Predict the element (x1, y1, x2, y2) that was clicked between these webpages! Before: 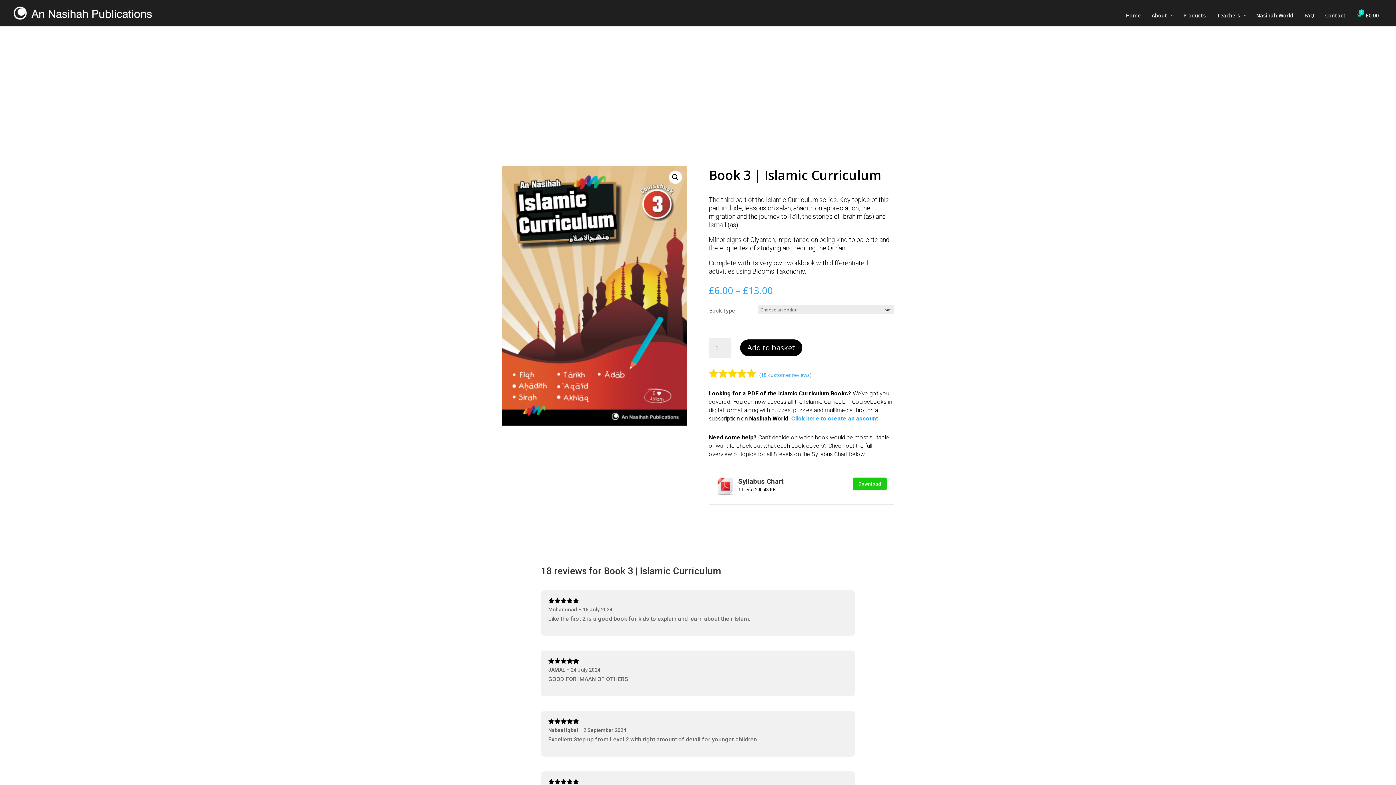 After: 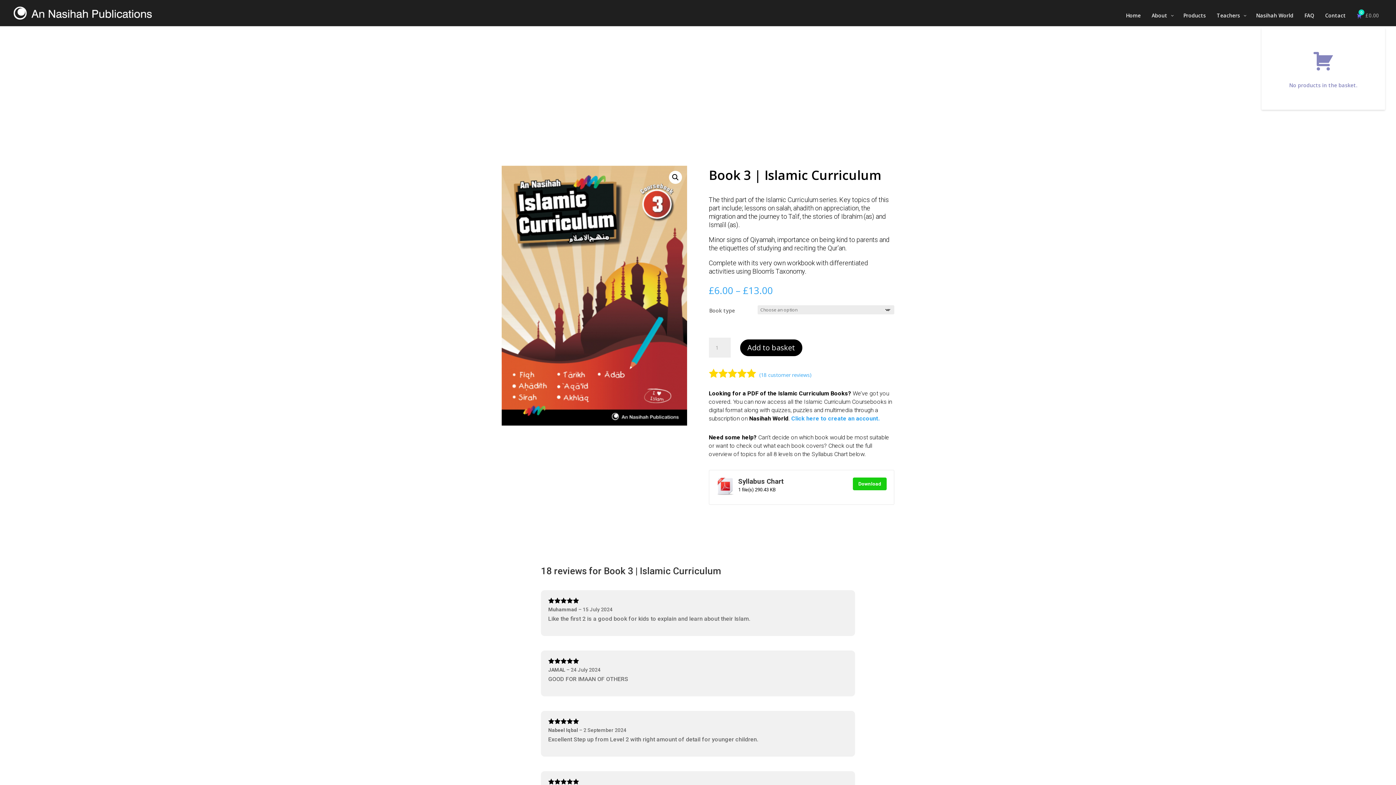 Action: label: 0
£0.00 bbox: (1351, 12, 1384, 26)